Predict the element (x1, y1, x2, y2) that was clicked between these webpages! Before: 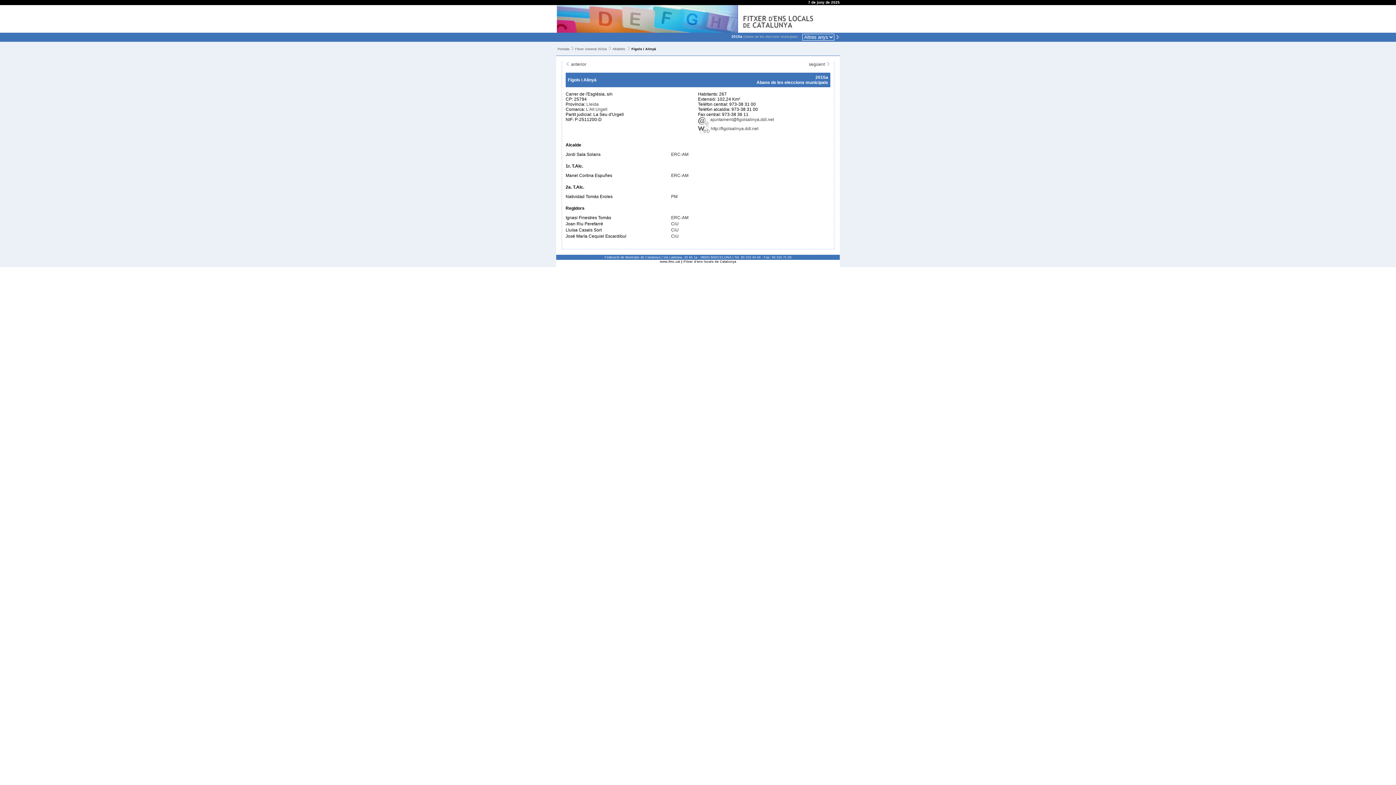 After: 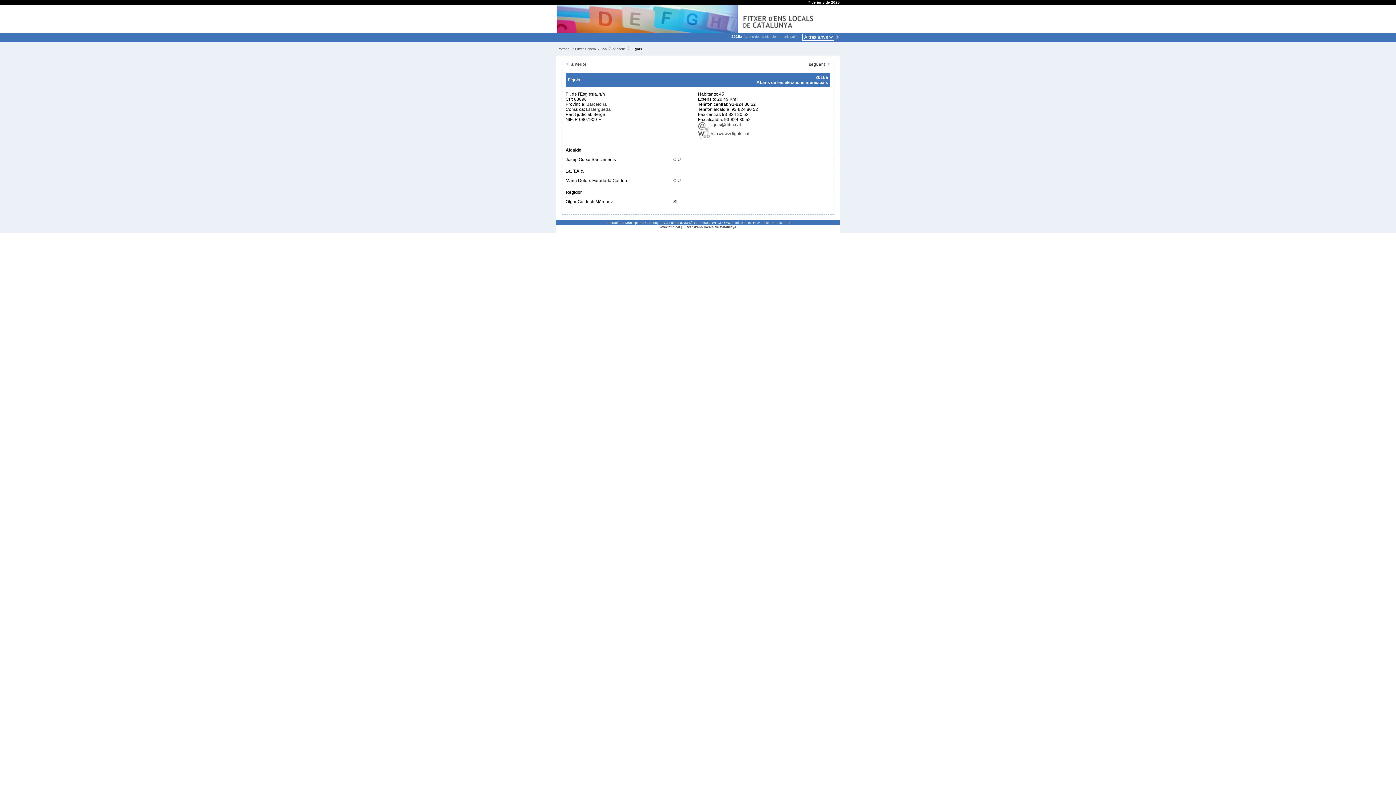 Action: label:  anterior bbox: (565, 61, 586, 66)